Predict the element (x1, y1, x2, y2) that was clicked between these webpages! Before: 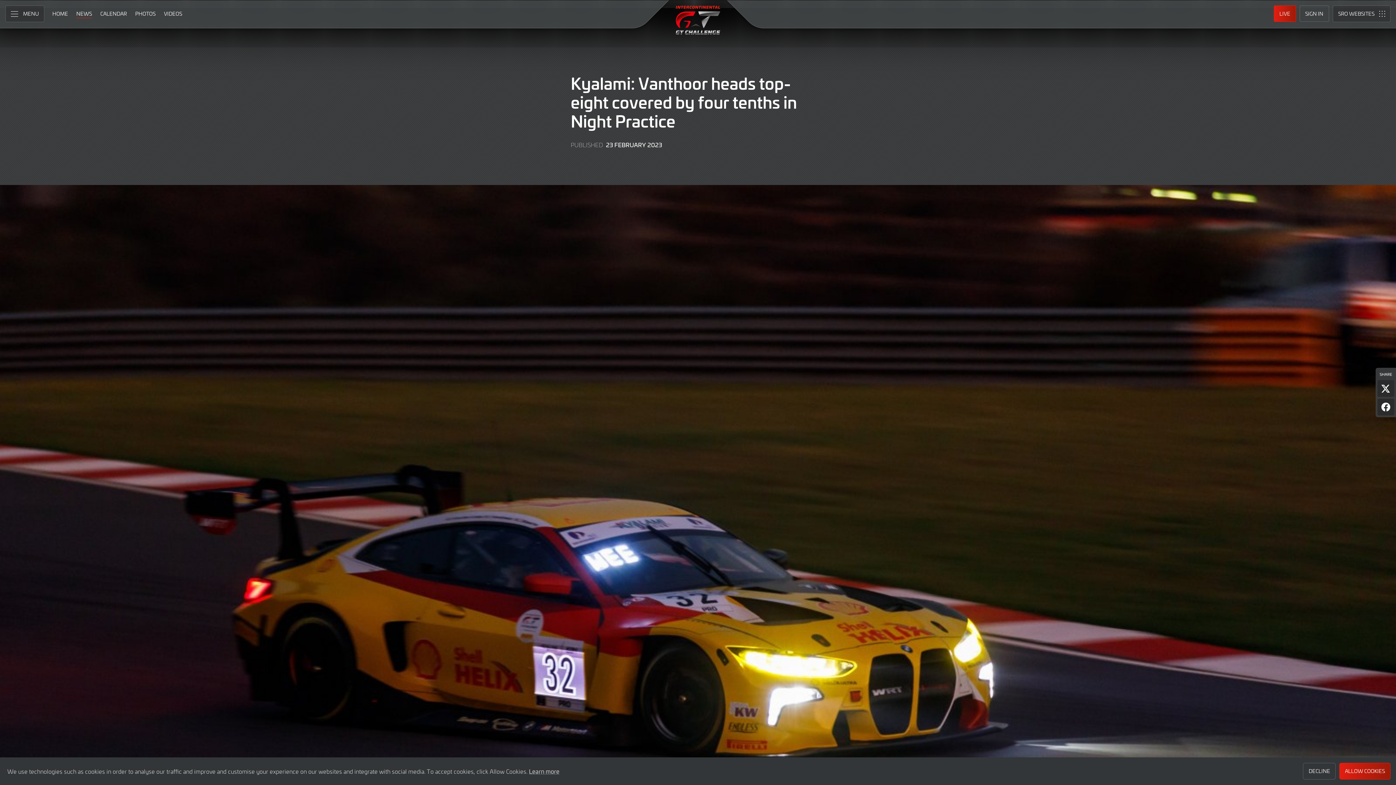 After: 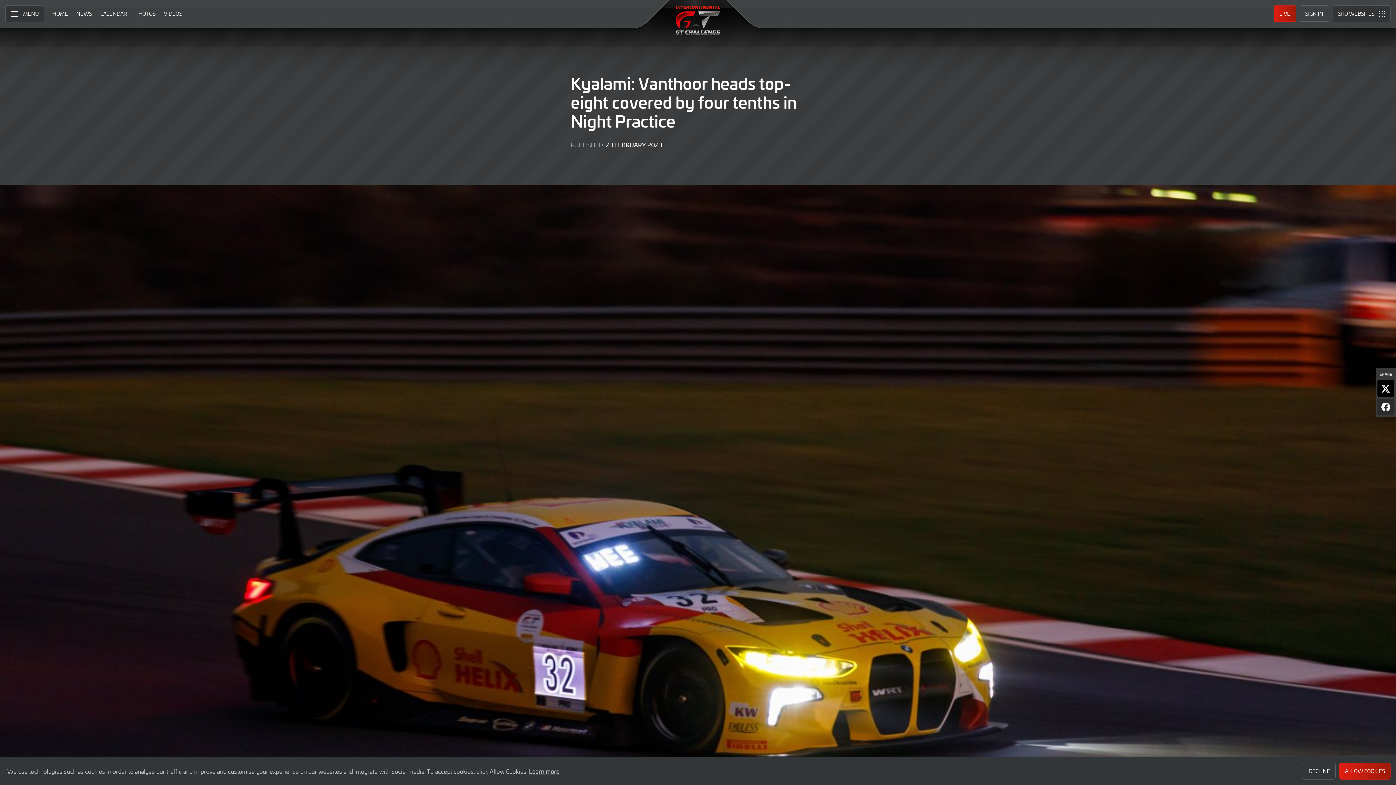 Action: bbox: (1377, 380, 1394, 397) label: Share page on X